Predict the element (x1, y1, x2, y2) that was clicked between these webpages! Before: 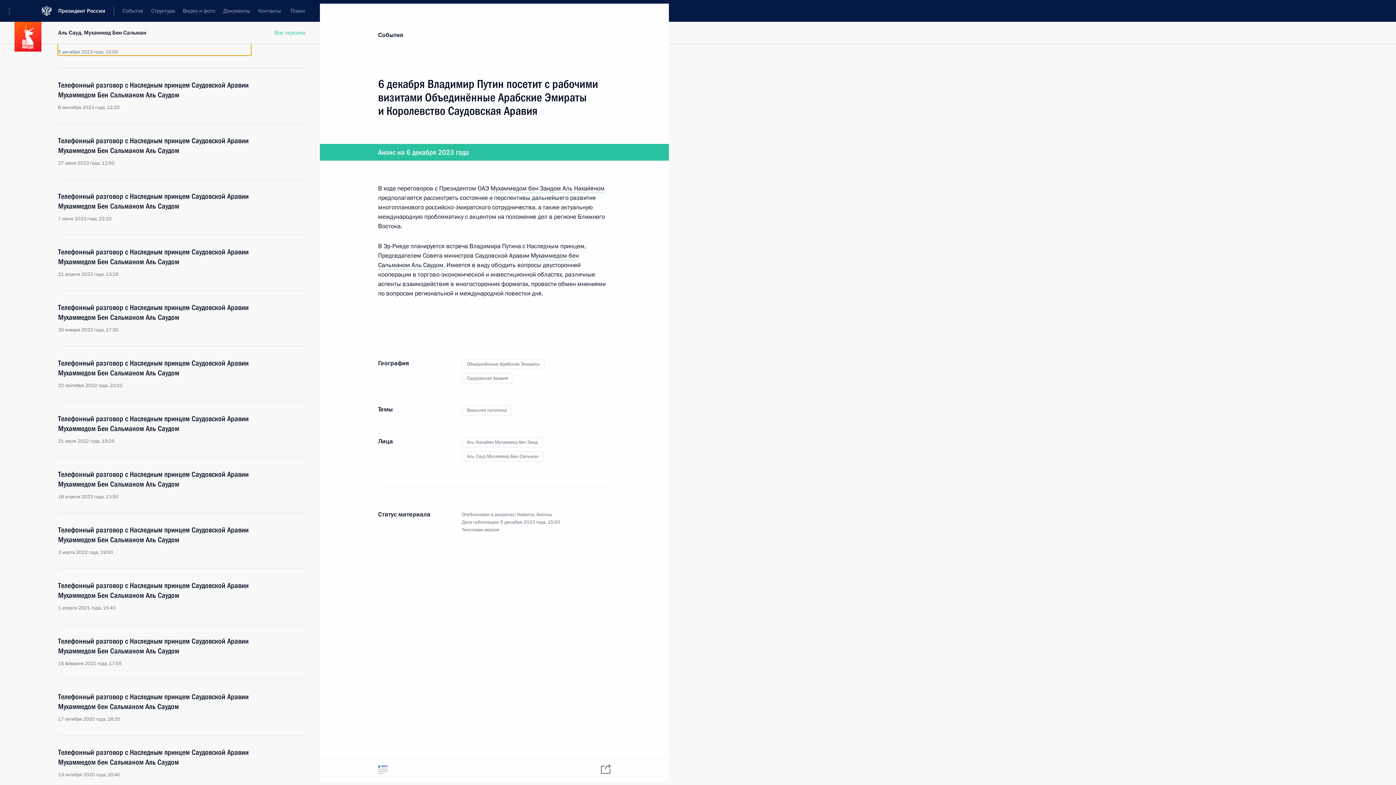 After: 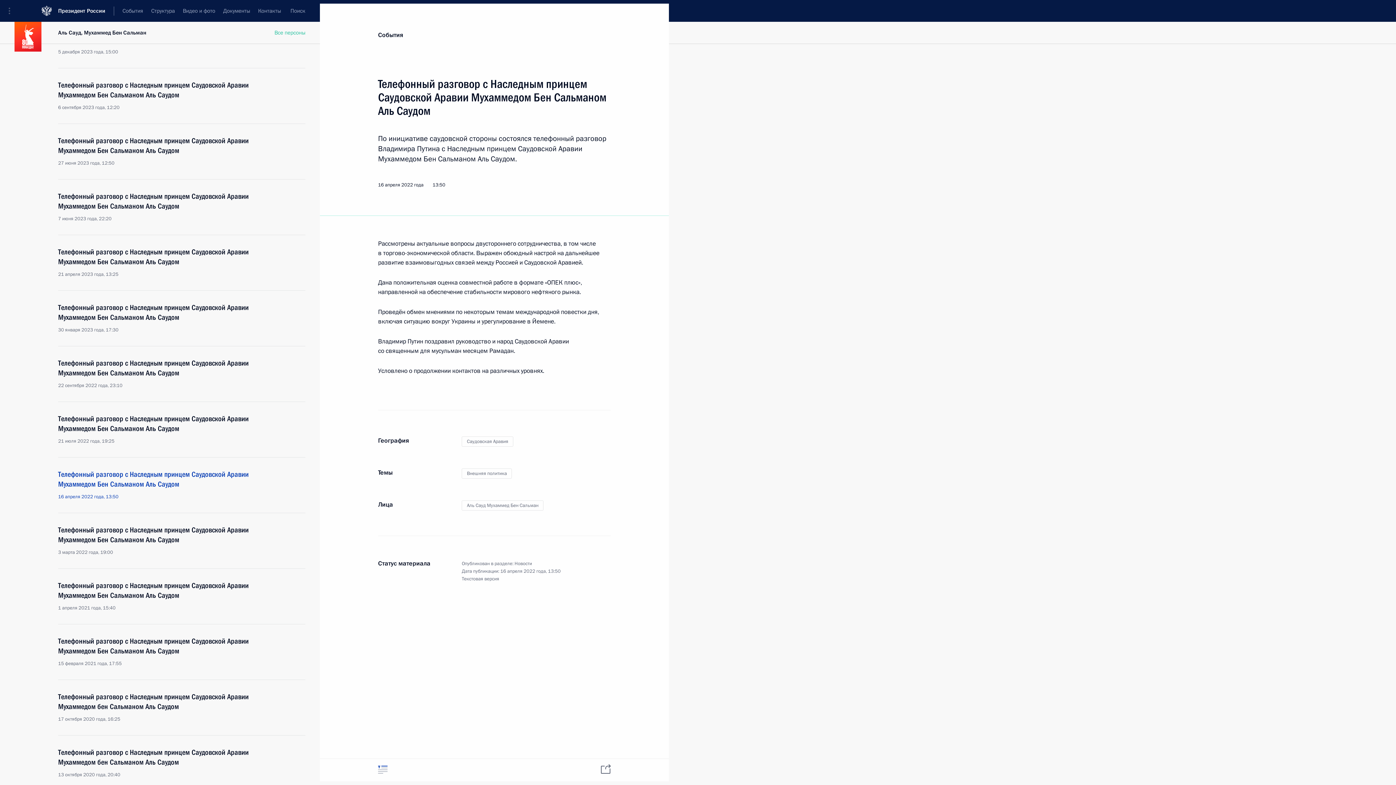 Action: bbox: (58, 469, 250, 500) label: Телефонный разговор с Наследным принцем Саудовской Аравии Мухаммедом Бен Сальманом Аль Саудом
16 апреля 2022 года, 13:50